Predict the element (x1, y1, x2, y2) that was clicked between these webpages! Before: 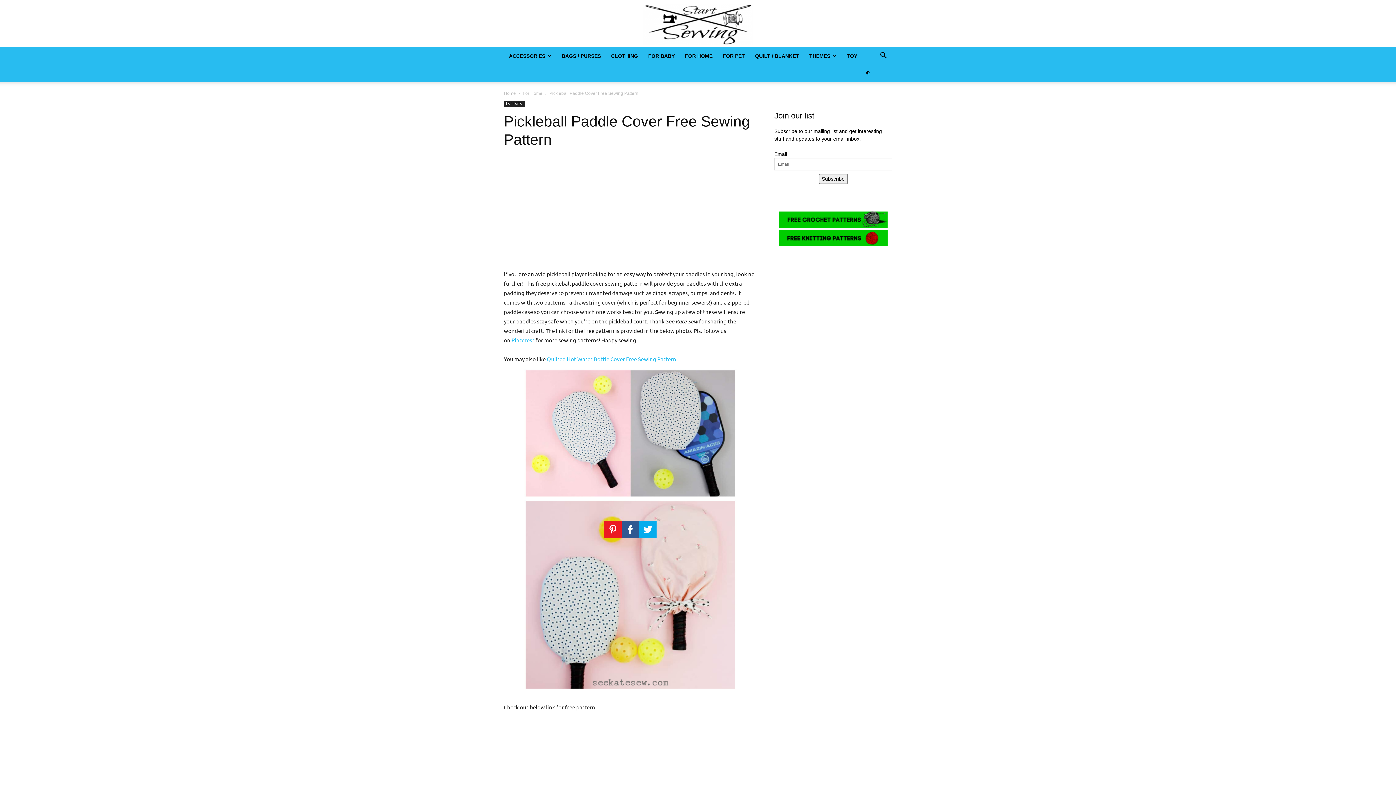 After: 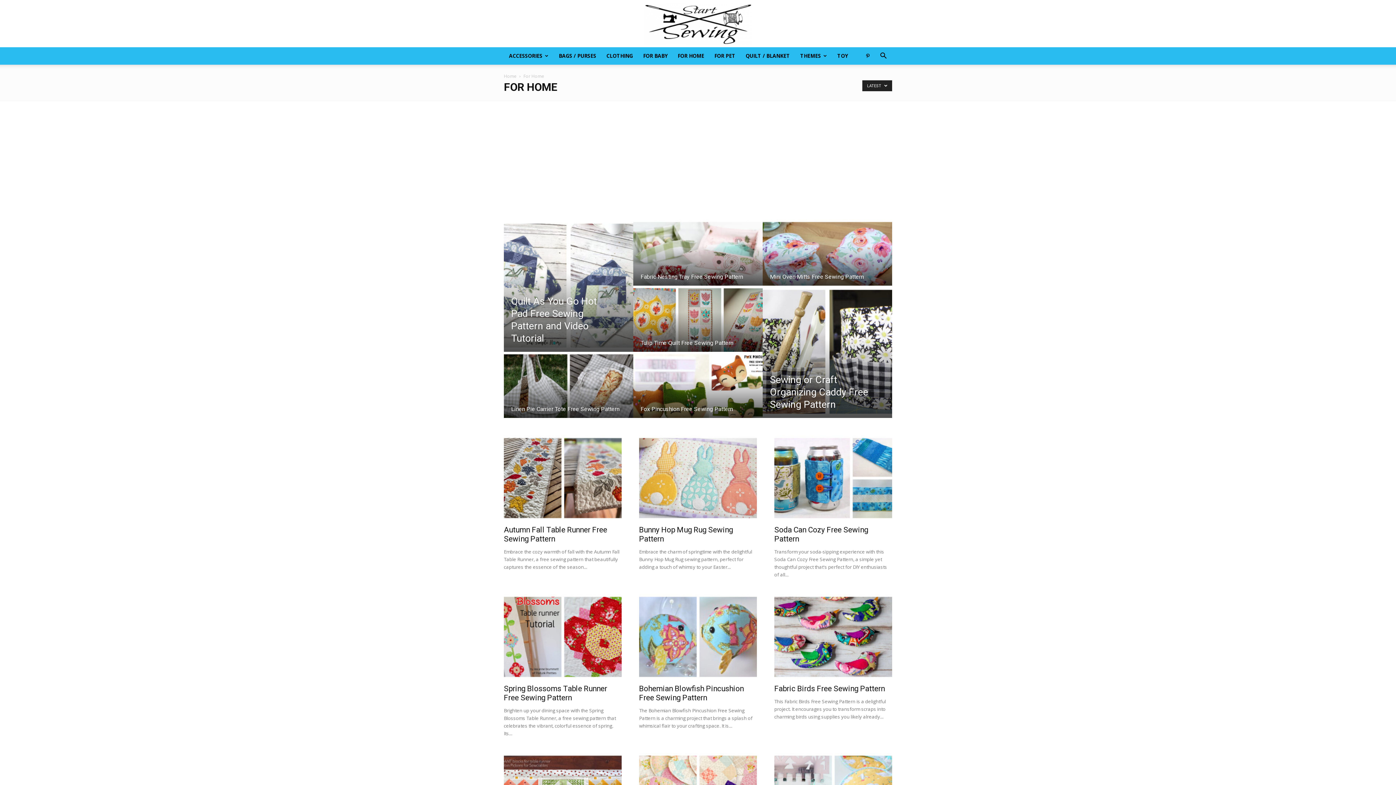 Action: label: For Home bbox: (504, 100, 524, 106)